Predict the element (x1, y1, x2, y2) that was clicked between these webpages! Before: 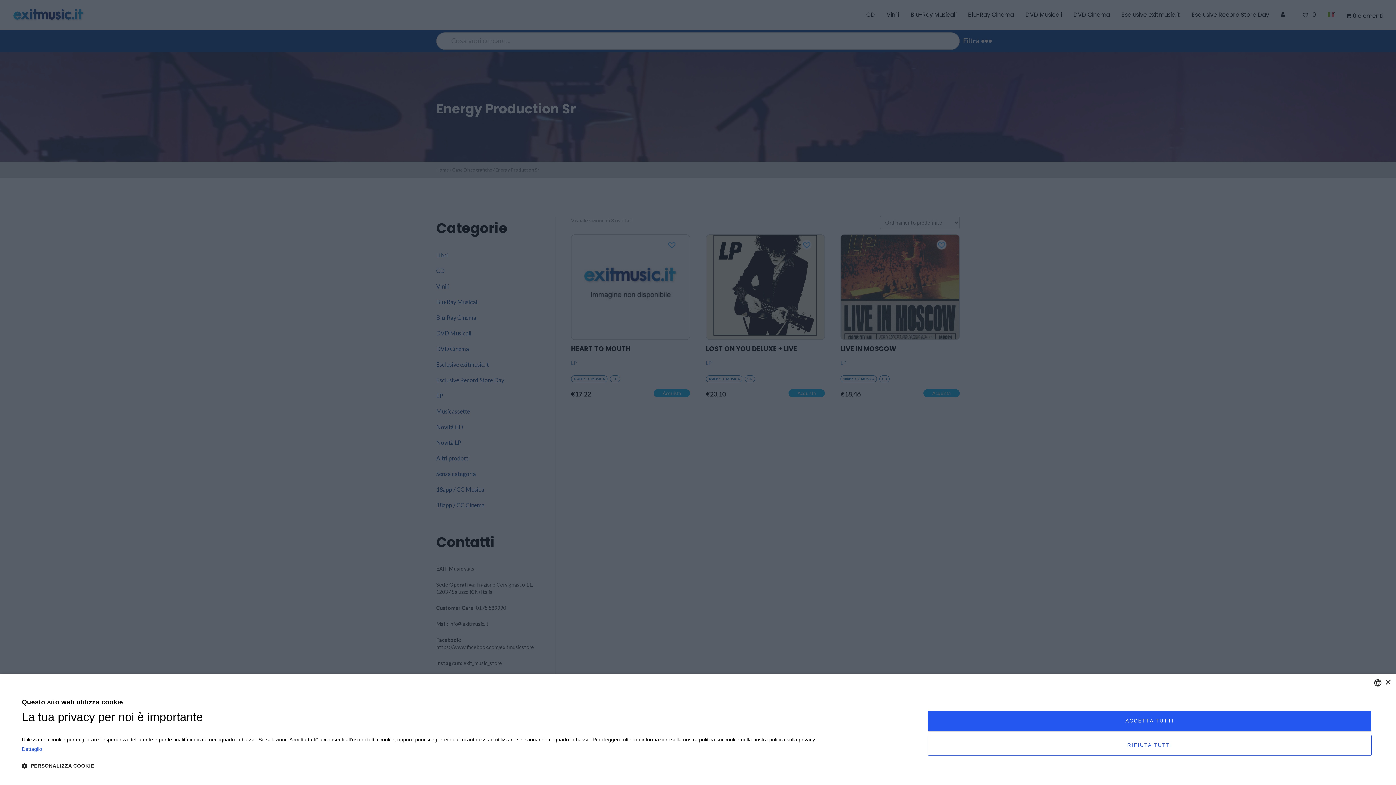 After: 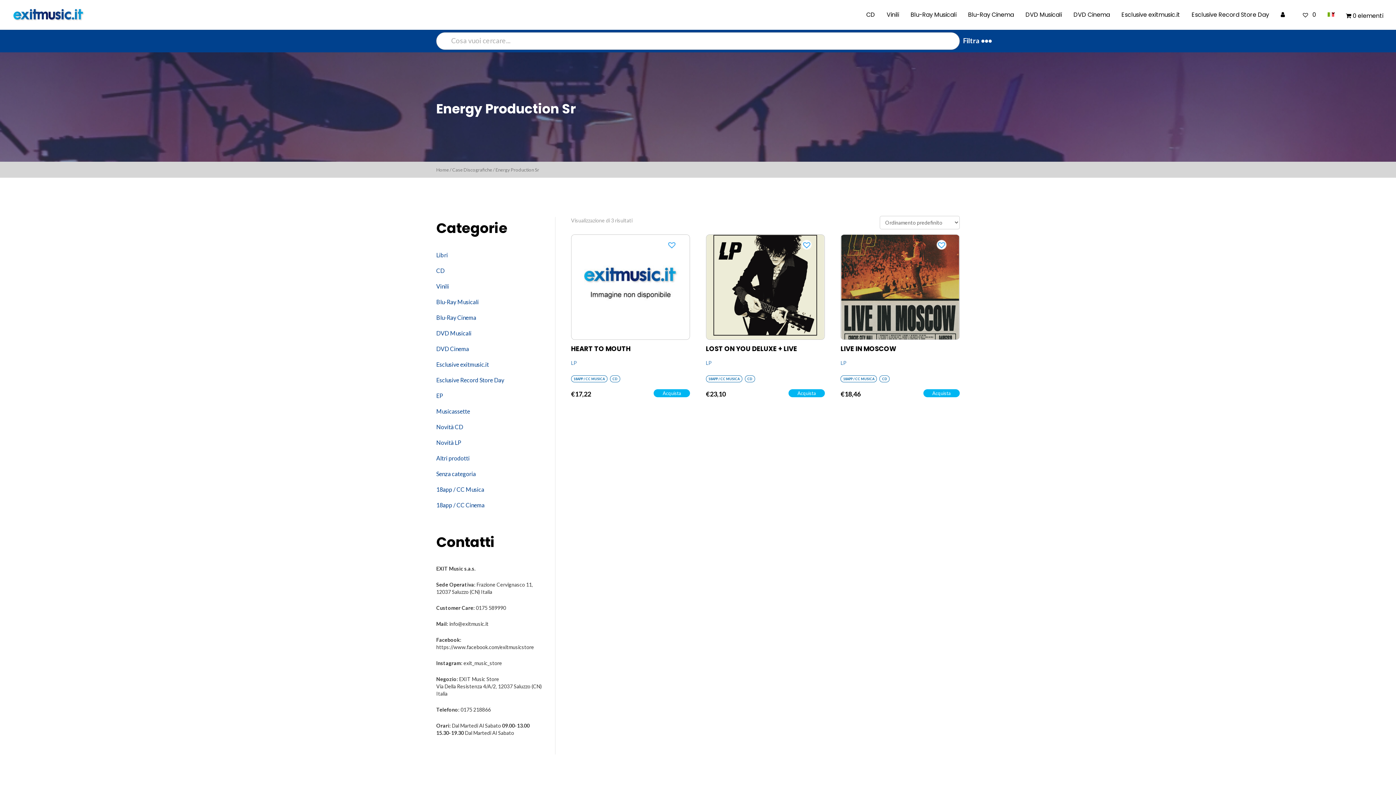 Action: bbox: (928, 710, 1372, 731) label: ACCETTA TUTTI